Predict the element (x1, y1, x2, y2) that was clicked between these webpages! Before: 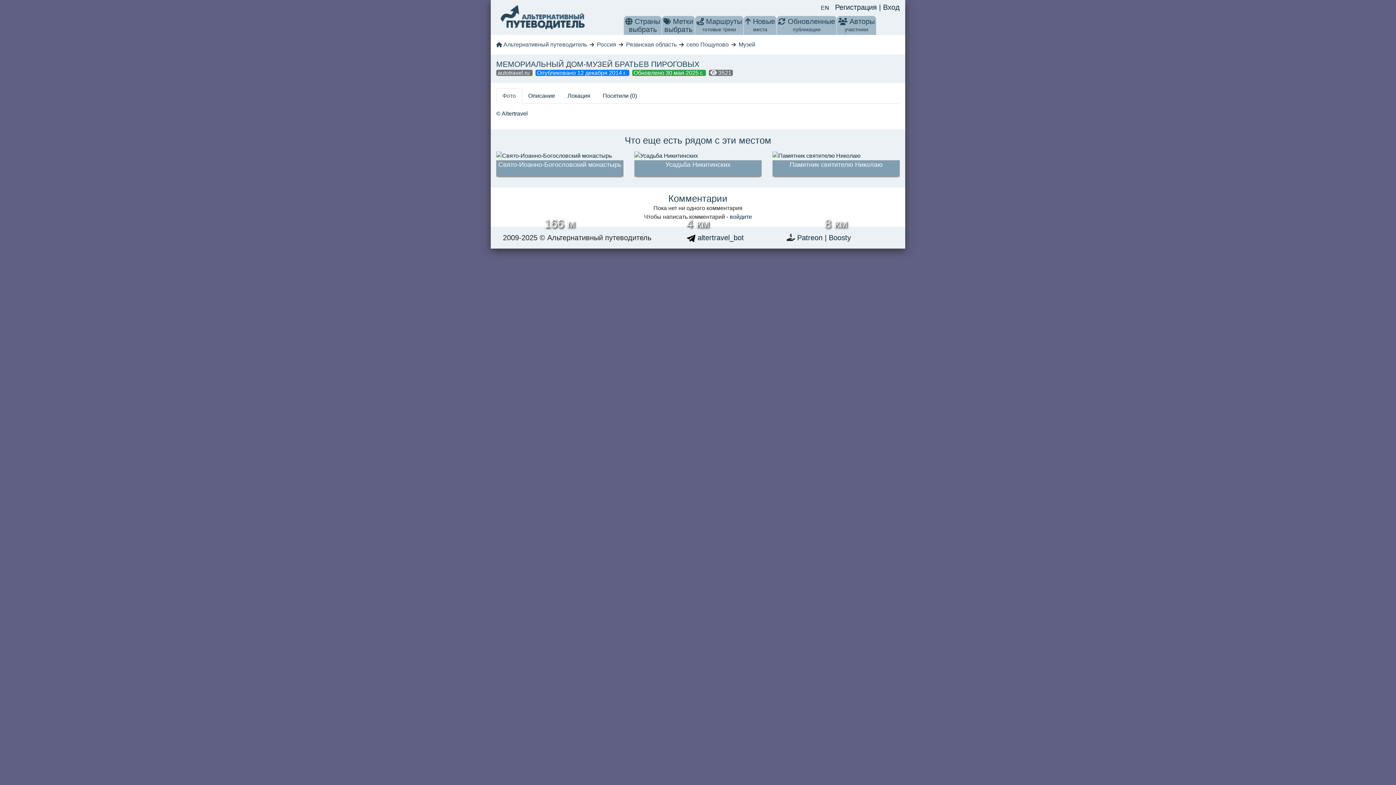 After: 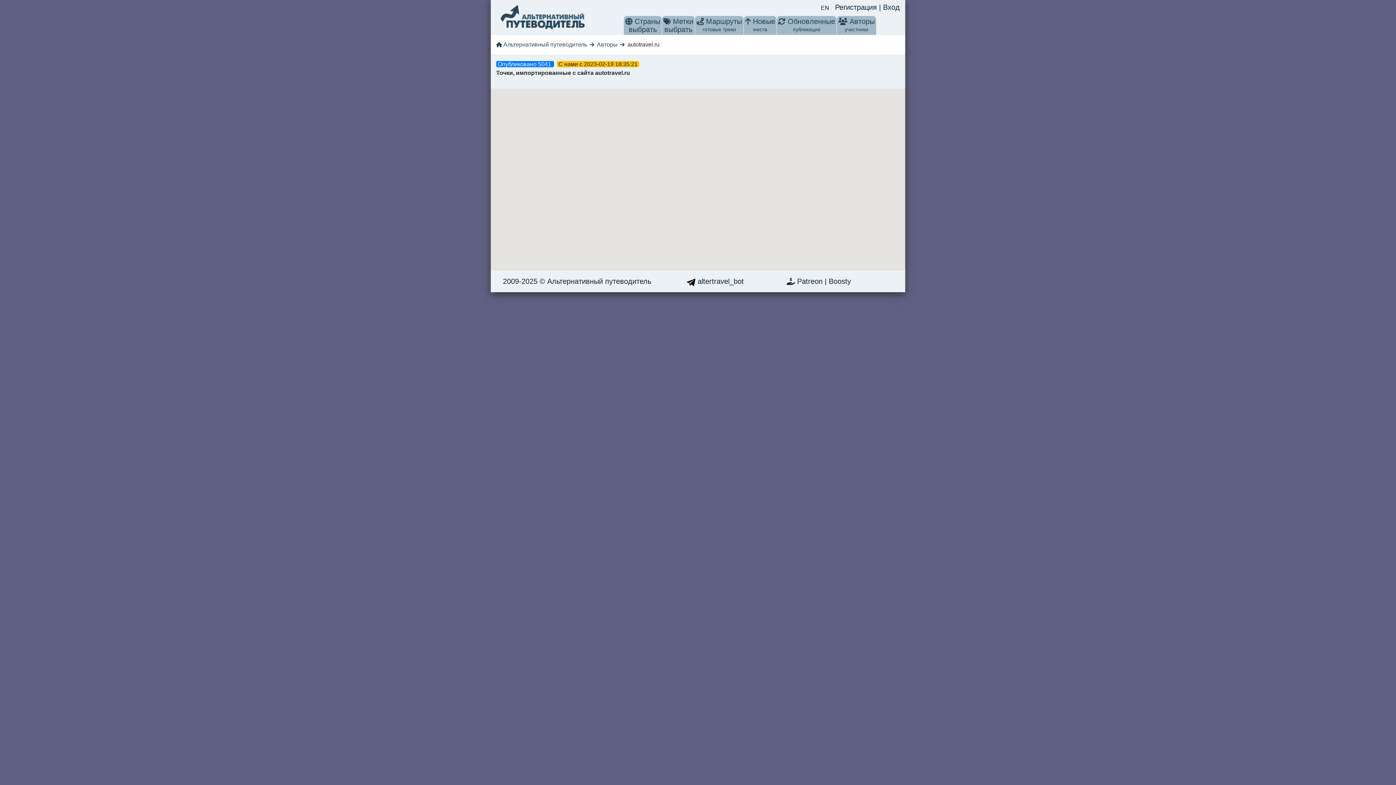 Action: bbox: (496, 69, 532, 76) label: autotravel.ru 